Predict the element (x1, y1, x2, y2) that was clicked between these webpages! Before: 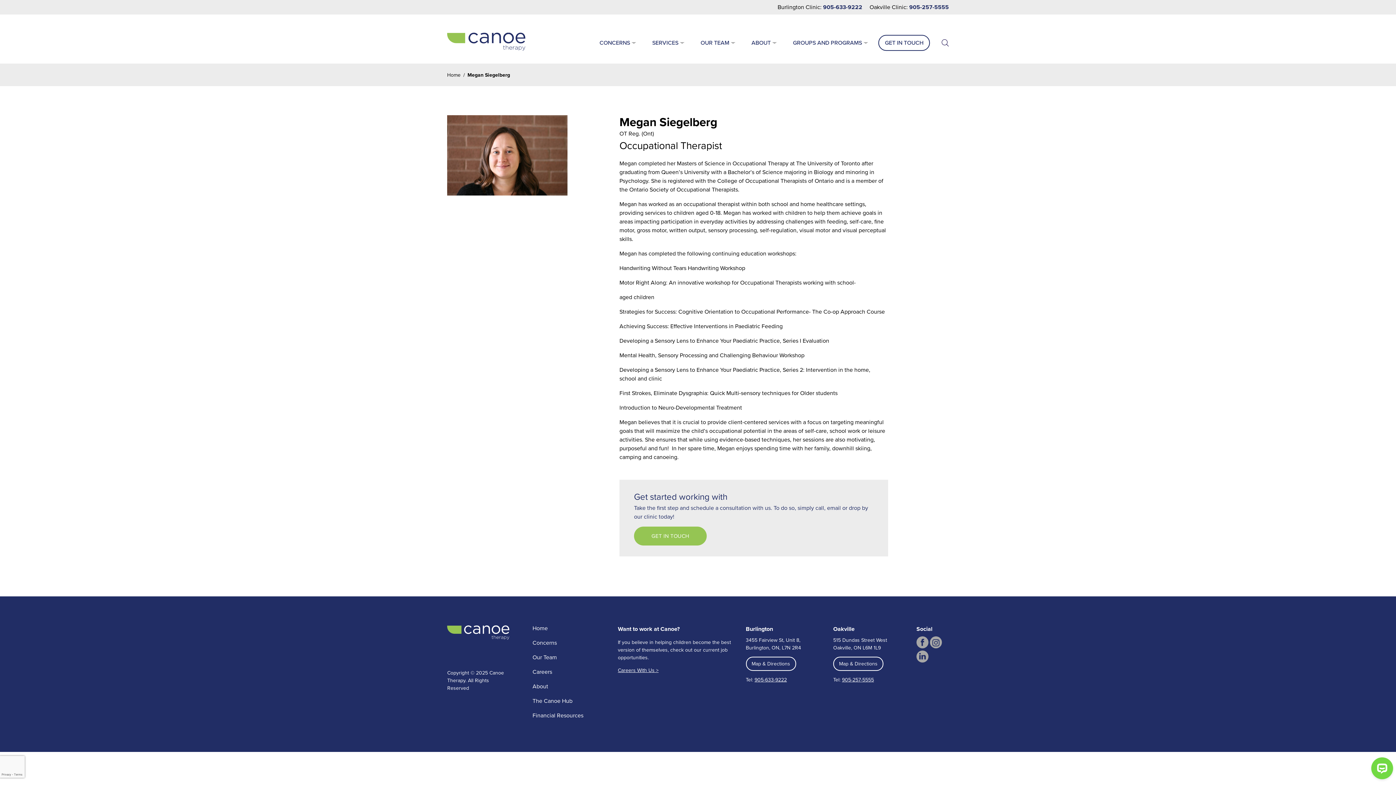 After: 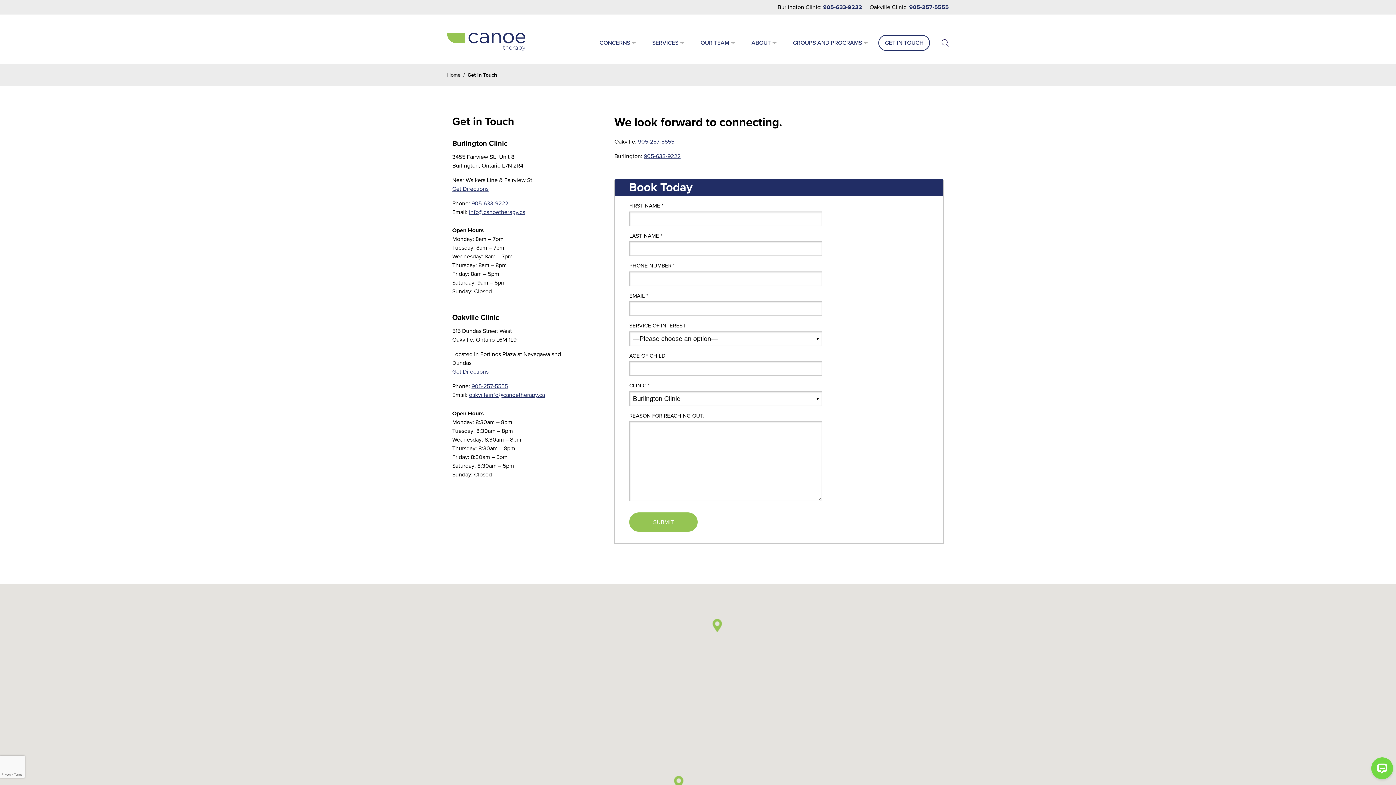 Action: label: GET IN TOUCH bbox: (634, 526, 706, 545)